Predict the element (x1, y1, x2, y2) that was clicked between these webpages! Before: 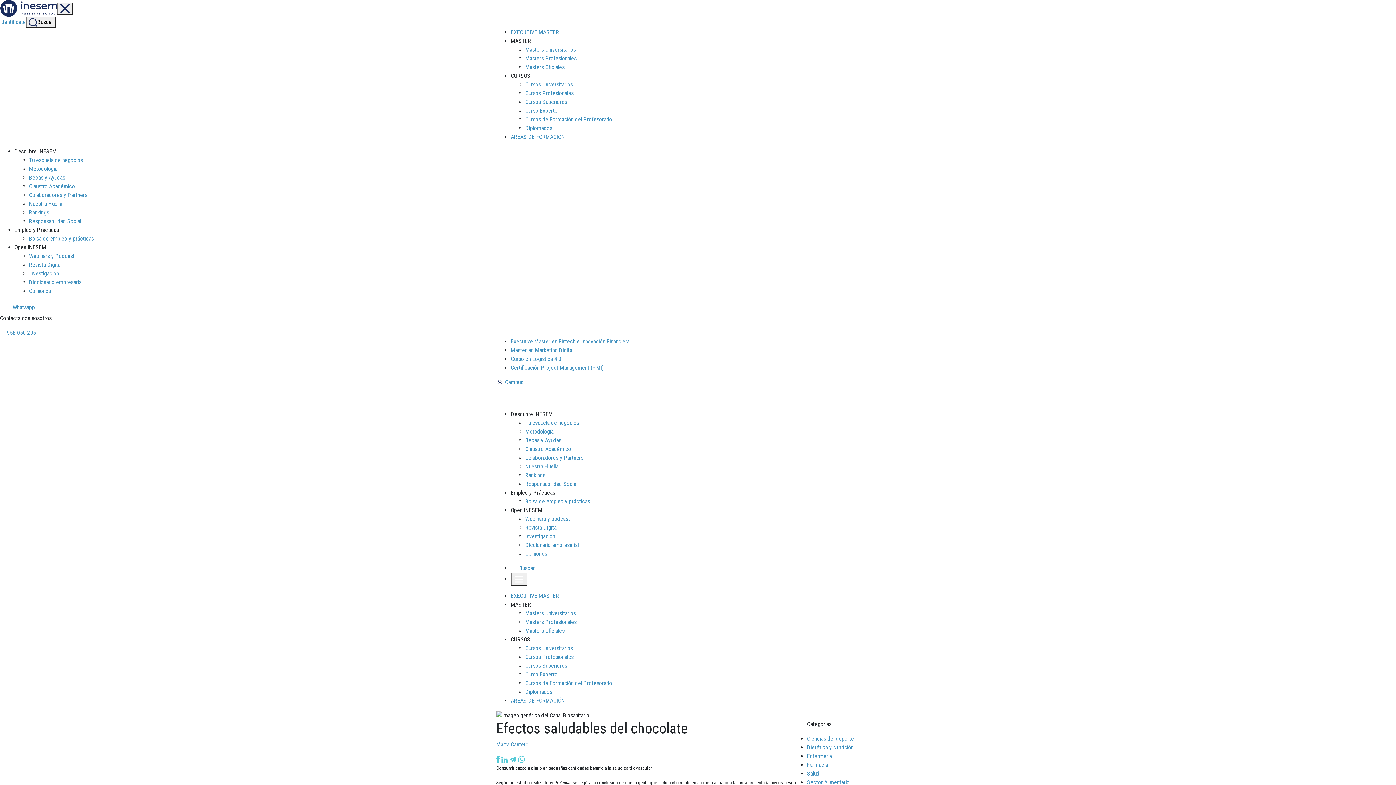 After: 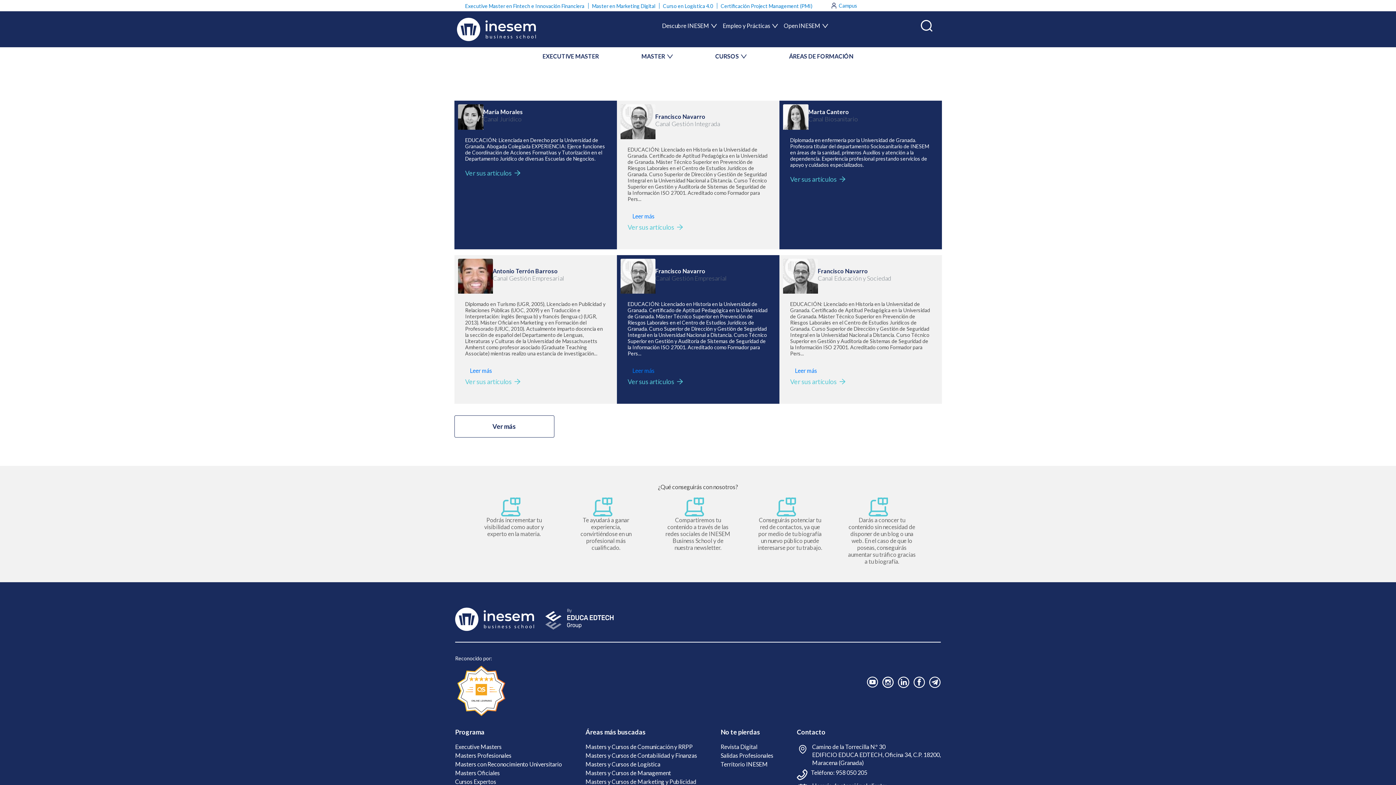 Action: bbox: (525, 454, 583, 461) label: Colaboradores y Partners